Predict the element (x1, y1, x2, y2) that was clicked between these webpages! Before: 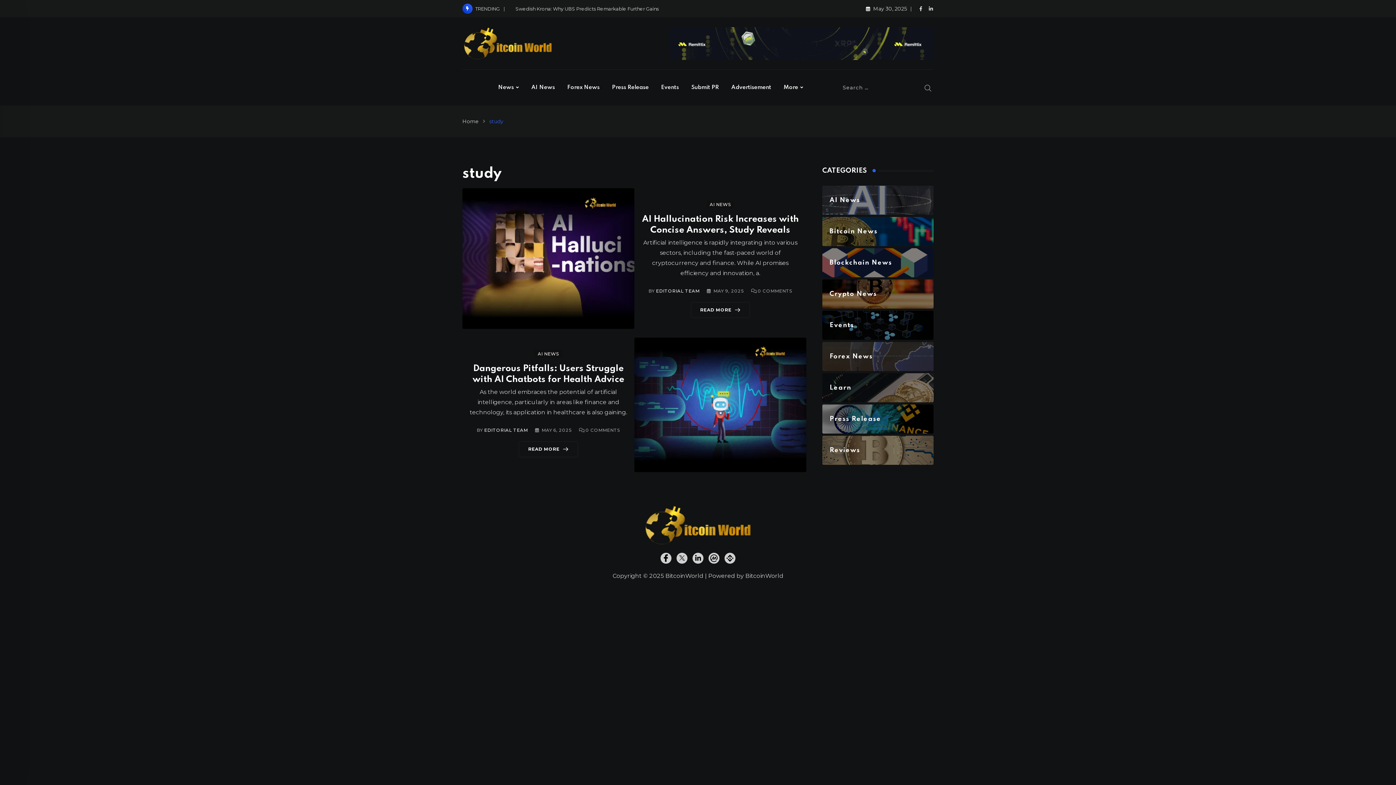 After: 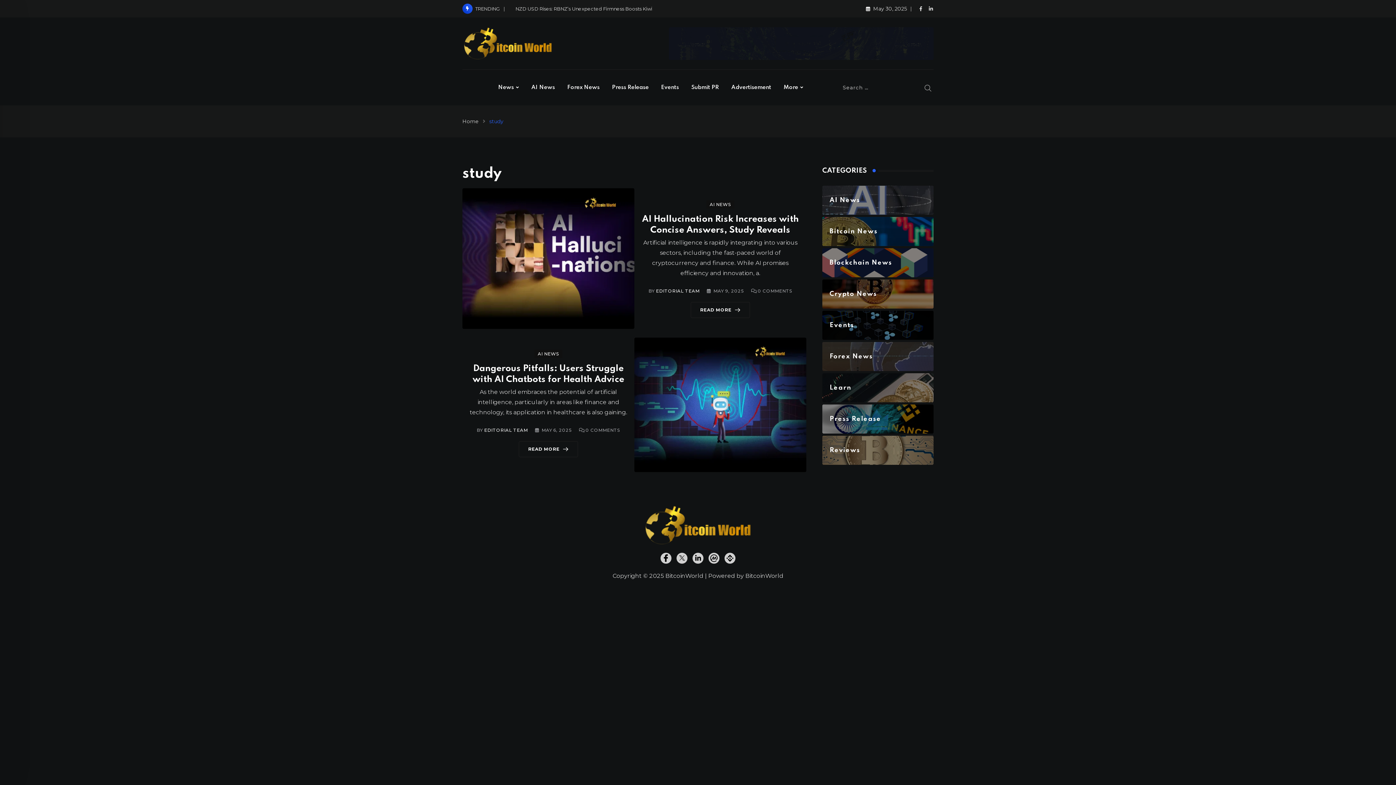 Action: bbox: (669, 39, 933, 46)